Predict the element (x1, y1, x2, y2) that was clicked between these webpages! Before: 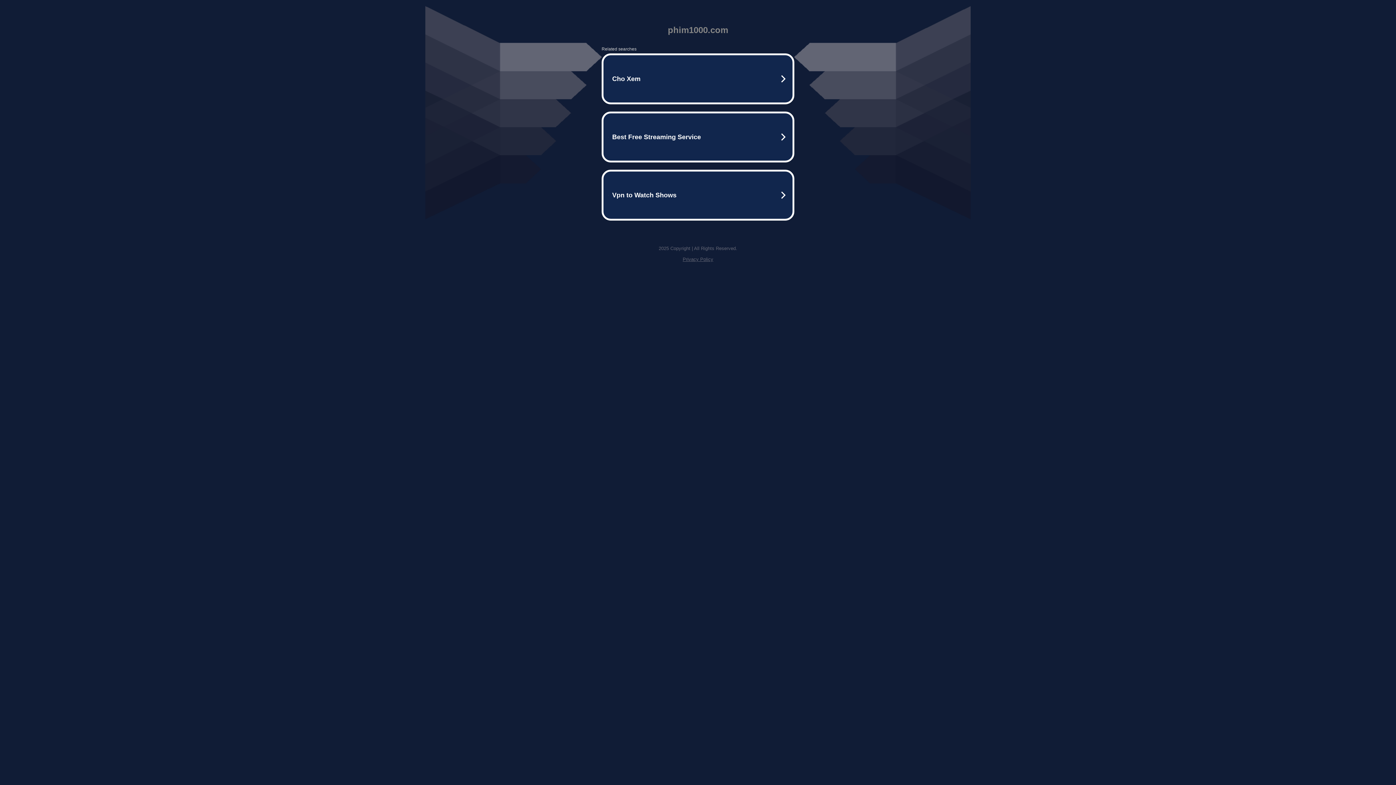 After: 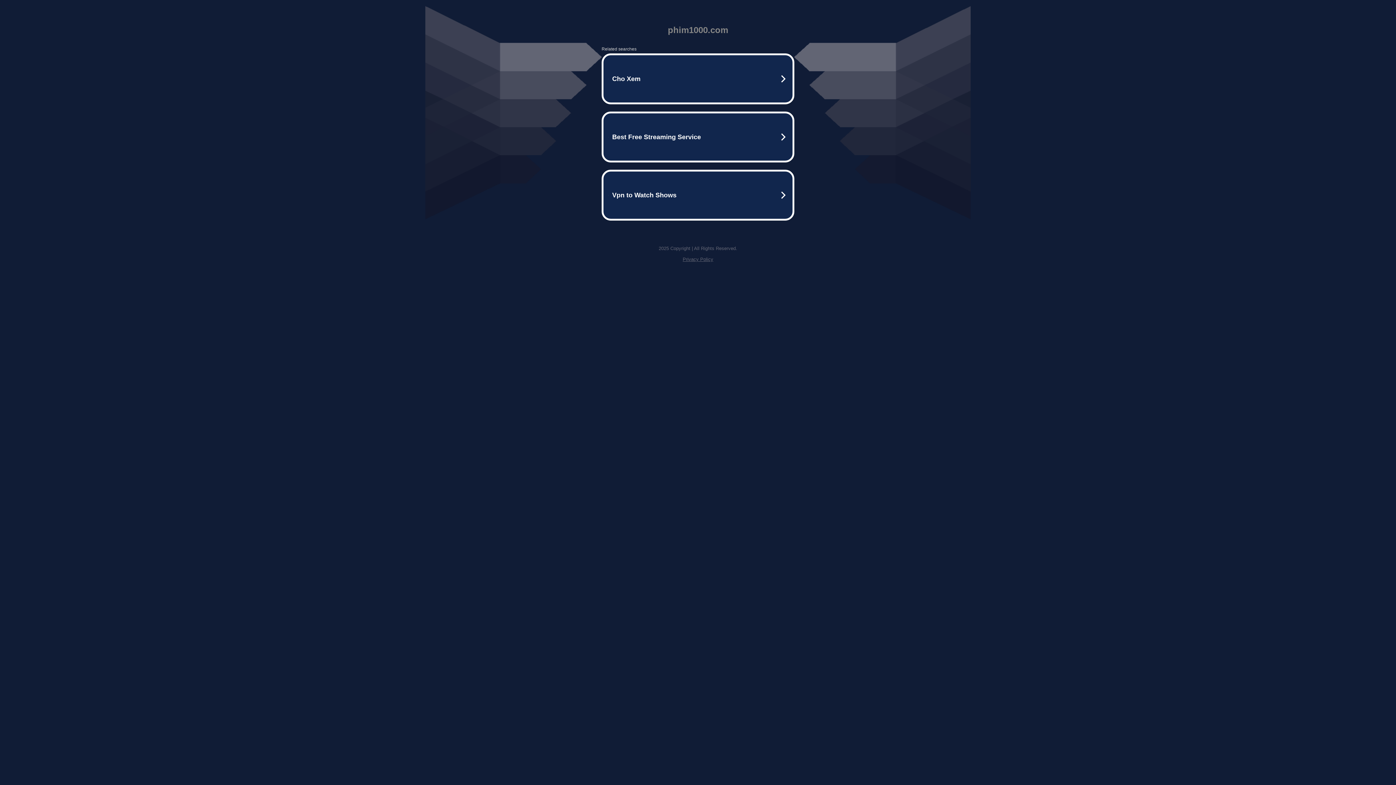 Action: label: Privacy Policy bbox: (682, 256, 713, 262)